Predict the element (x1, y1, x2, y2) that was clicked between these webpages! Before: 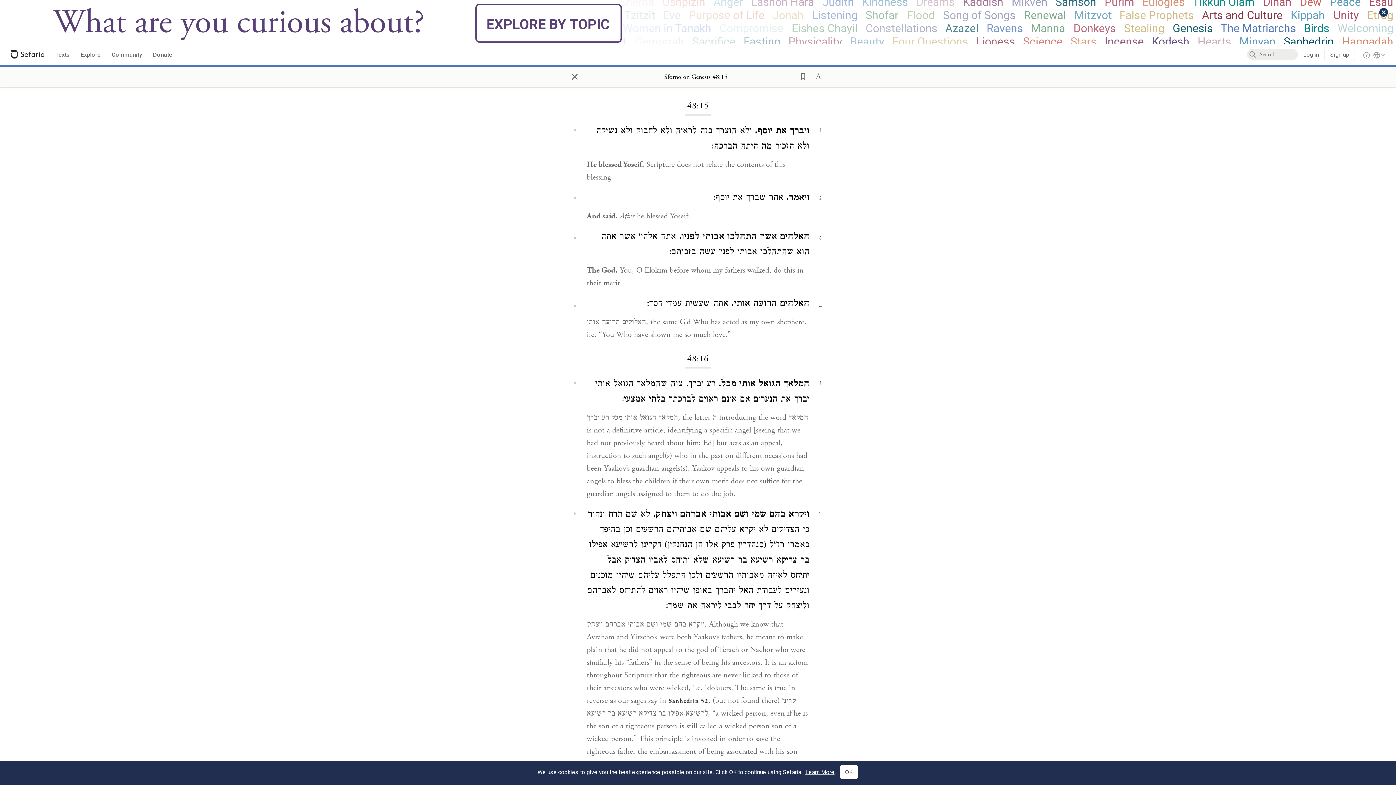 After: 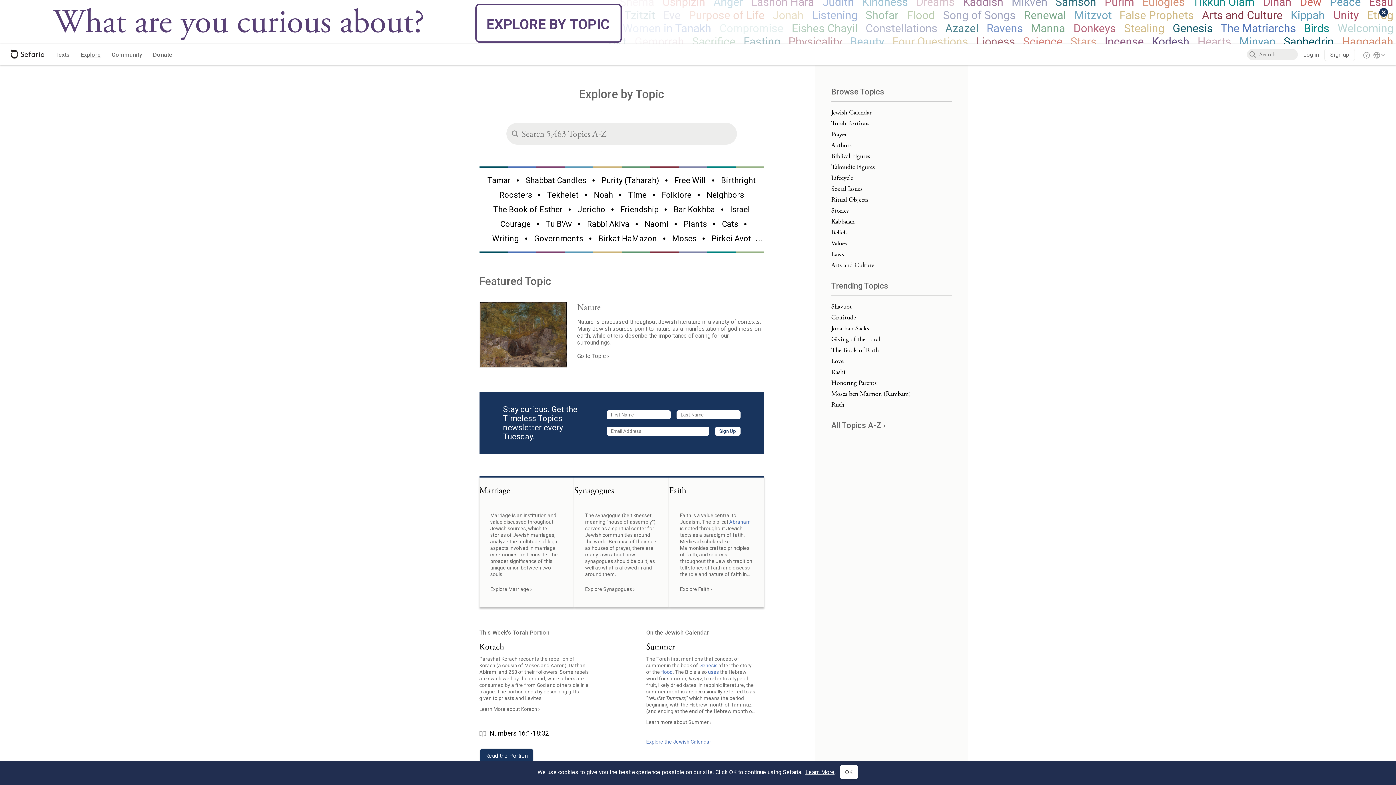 Action: bbox: (80, 50, 100, 59) label: Explore